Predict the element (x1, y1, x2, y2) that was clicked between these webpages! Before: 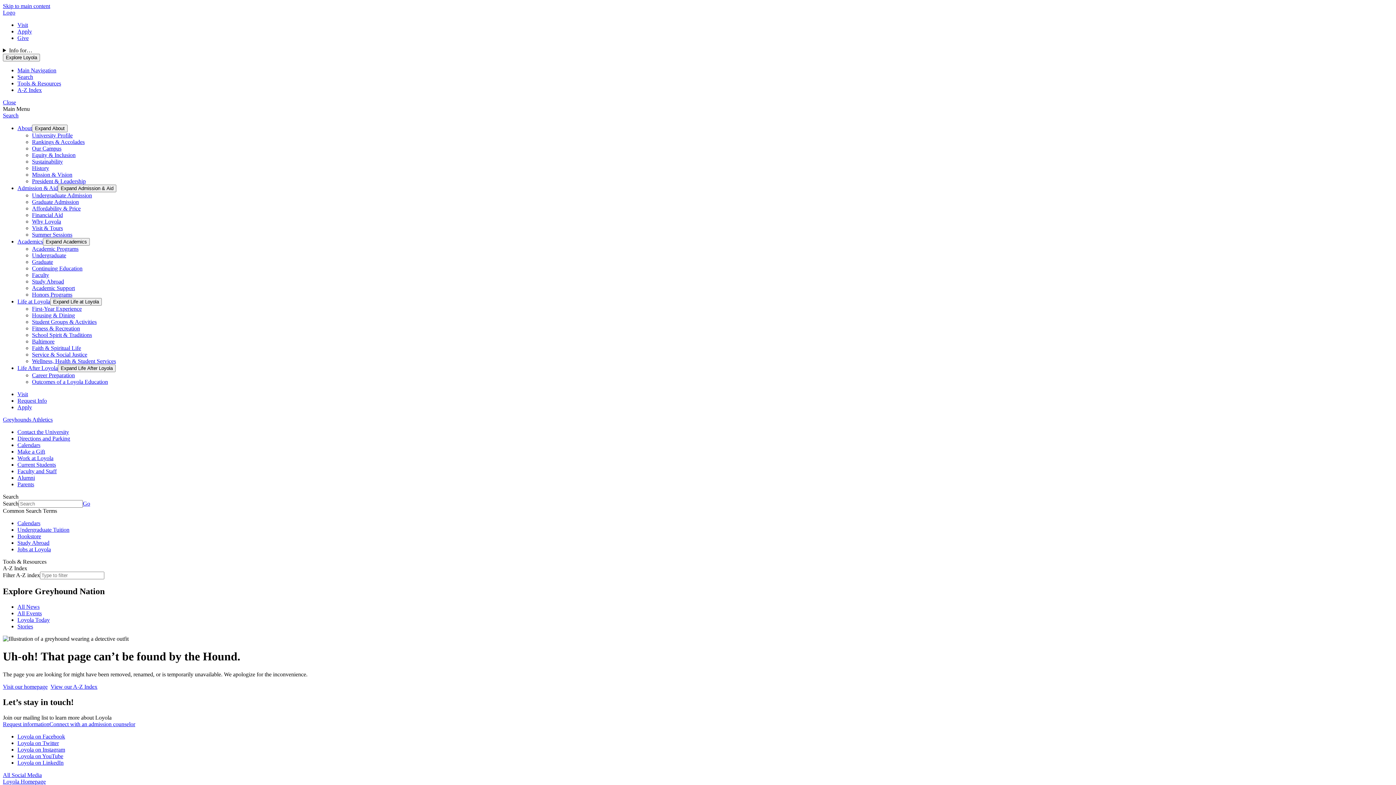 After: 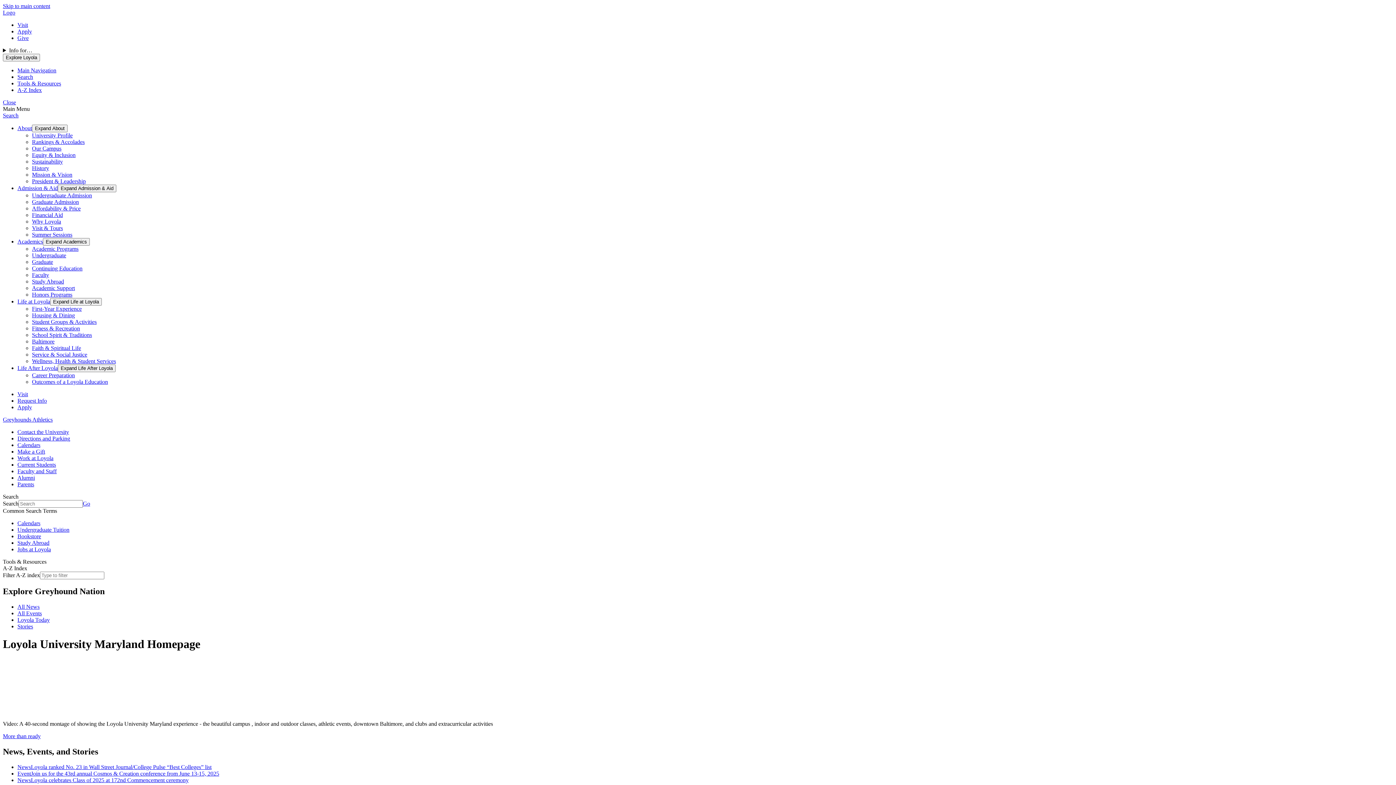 Action: label: Visit our homepage bbox: (2, 683, 47, 690)